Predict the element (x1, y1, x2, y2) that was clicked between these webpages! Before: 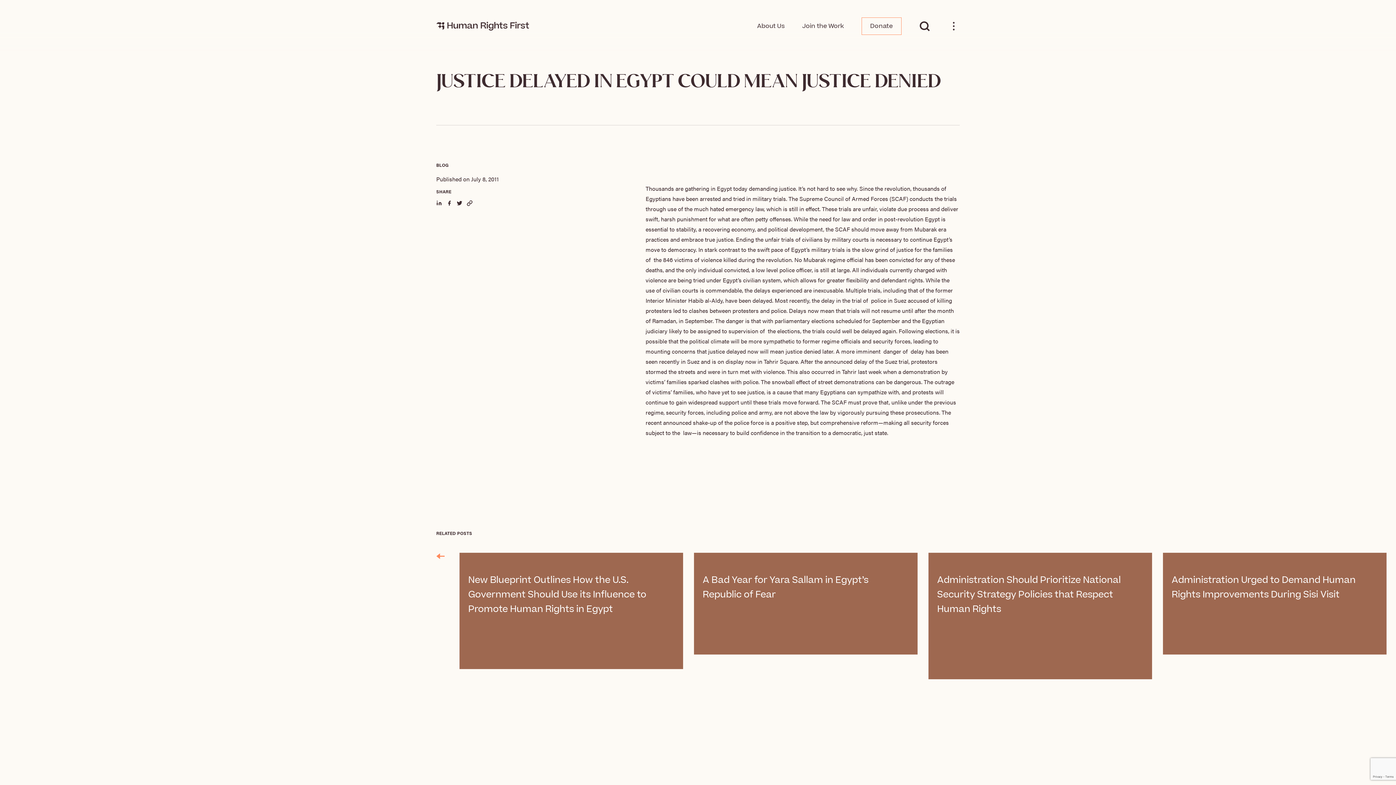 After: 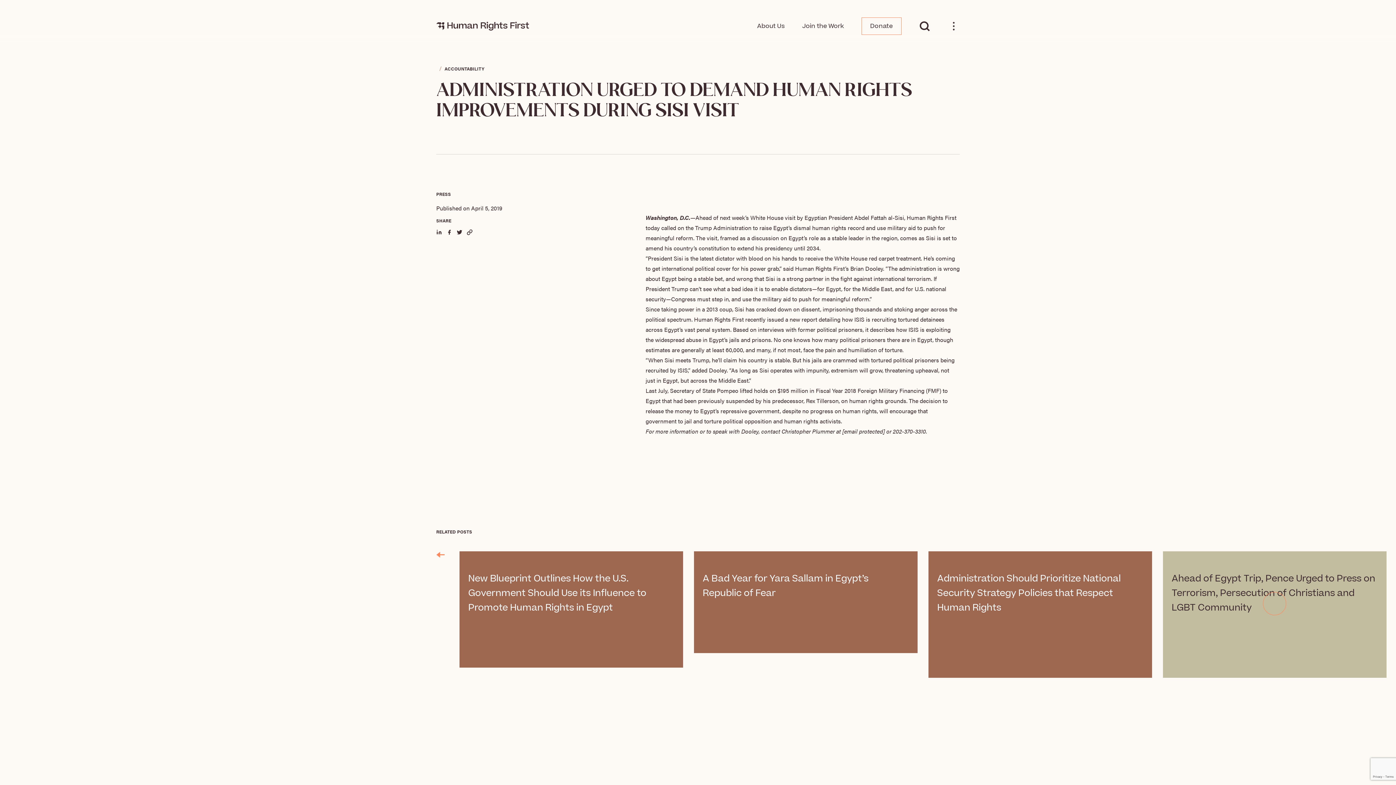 Action: label: -EGYPT

Administration Urged to Demand Human
Rights Improvements During Sisi Visit

Washington, D.C.—Ahead of next week’s White House visit by Egyptian President Abdel
Fattah al-Sisi, Human Rights First today called on the Trump Administration to raise…

Press bbox: (1163, 553, 1386, 654)